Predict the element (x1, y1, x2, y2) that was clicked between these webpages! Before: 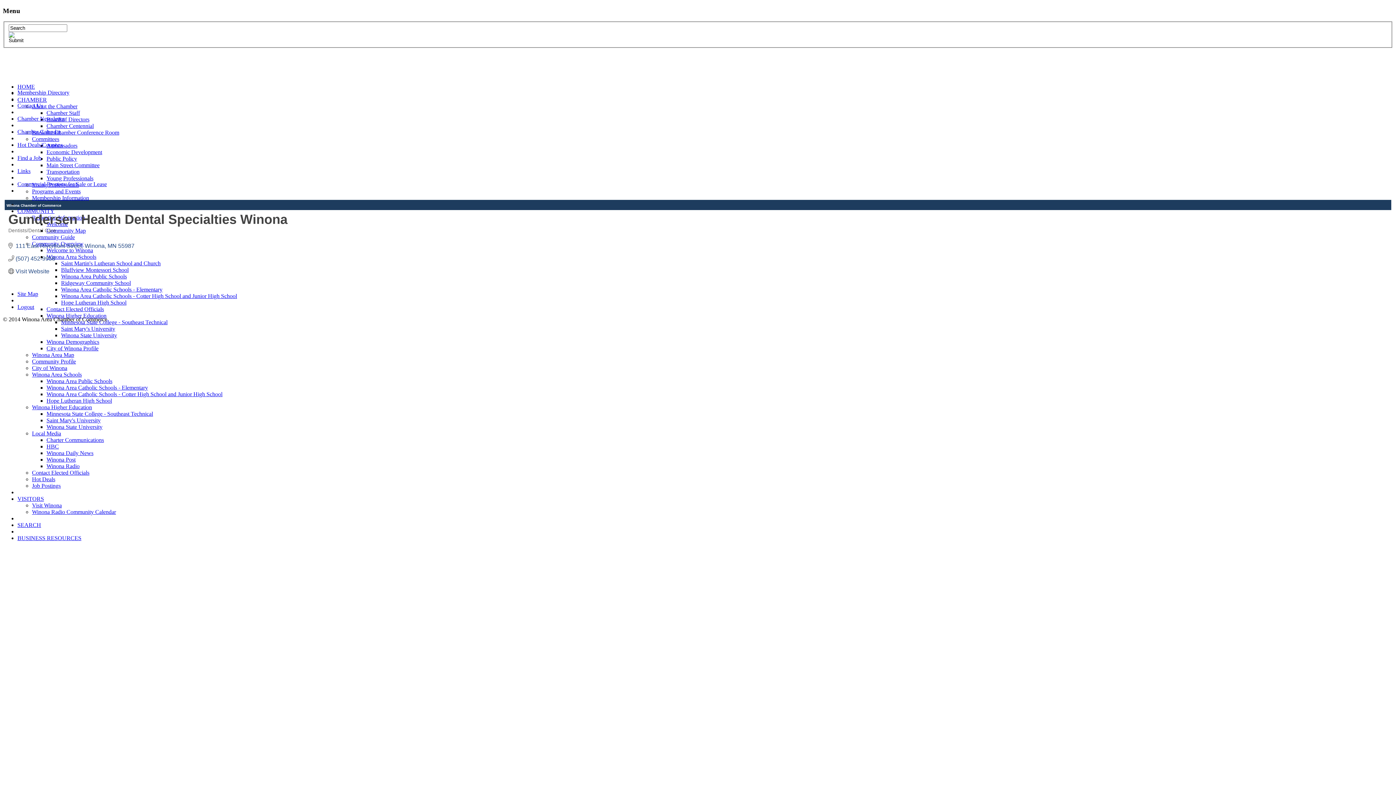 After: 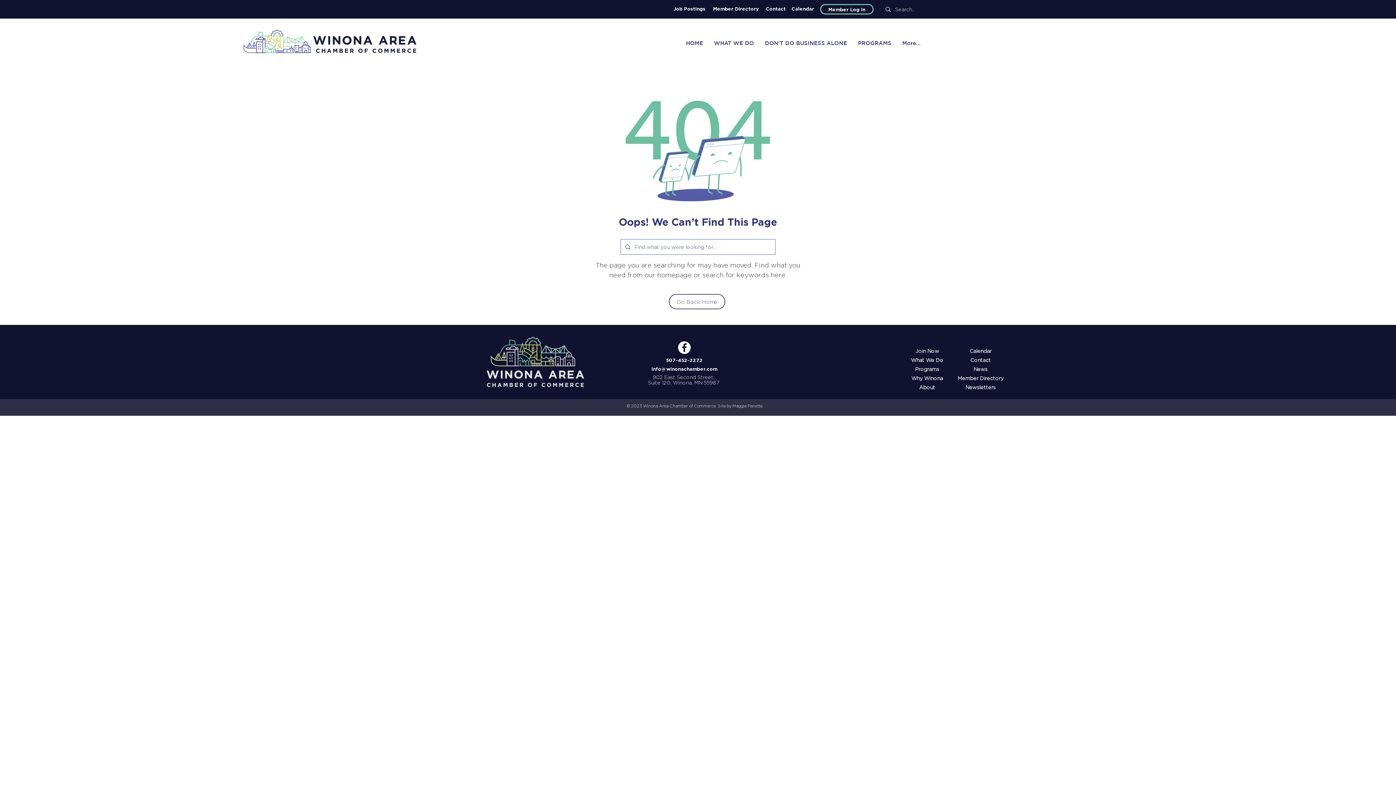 Action: label: Logout bbox: (17, 303, 34, 310)